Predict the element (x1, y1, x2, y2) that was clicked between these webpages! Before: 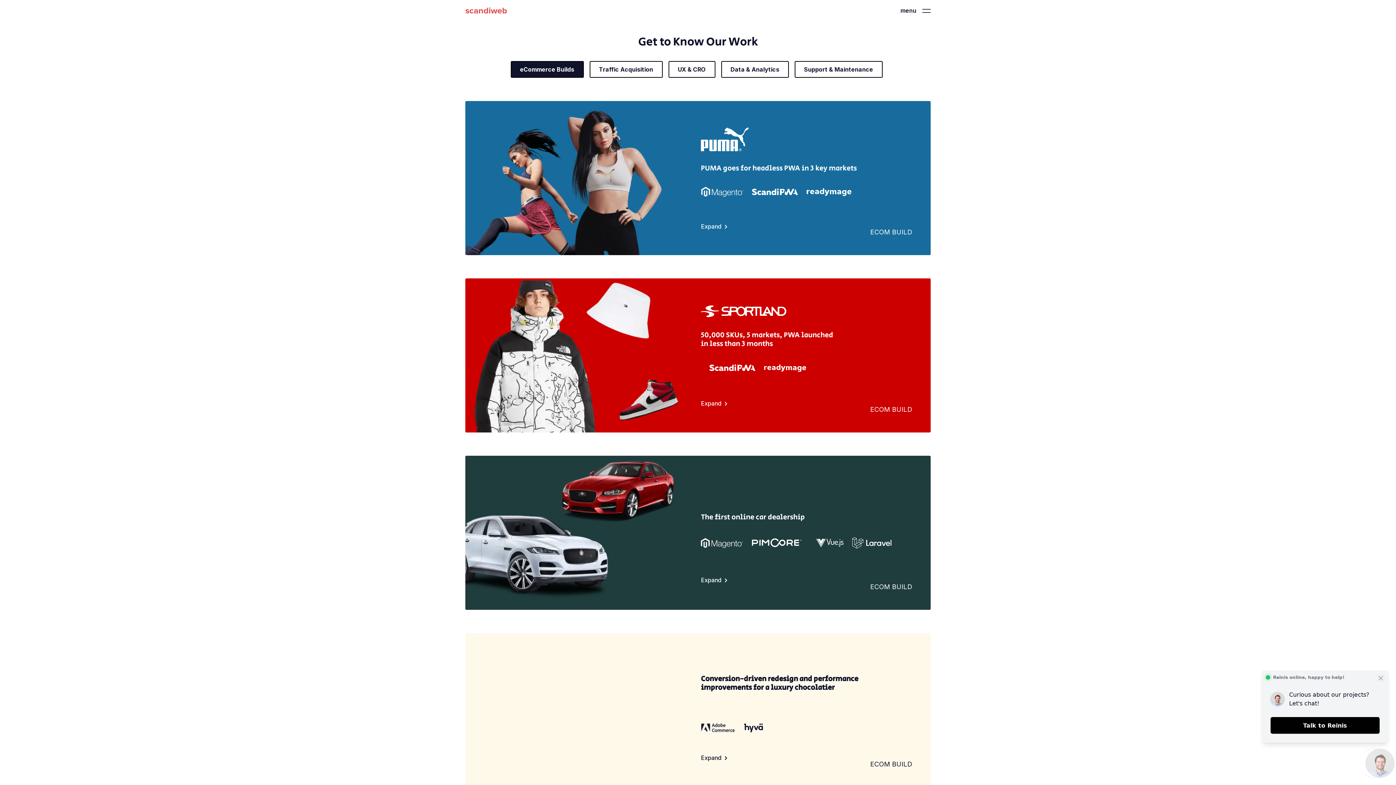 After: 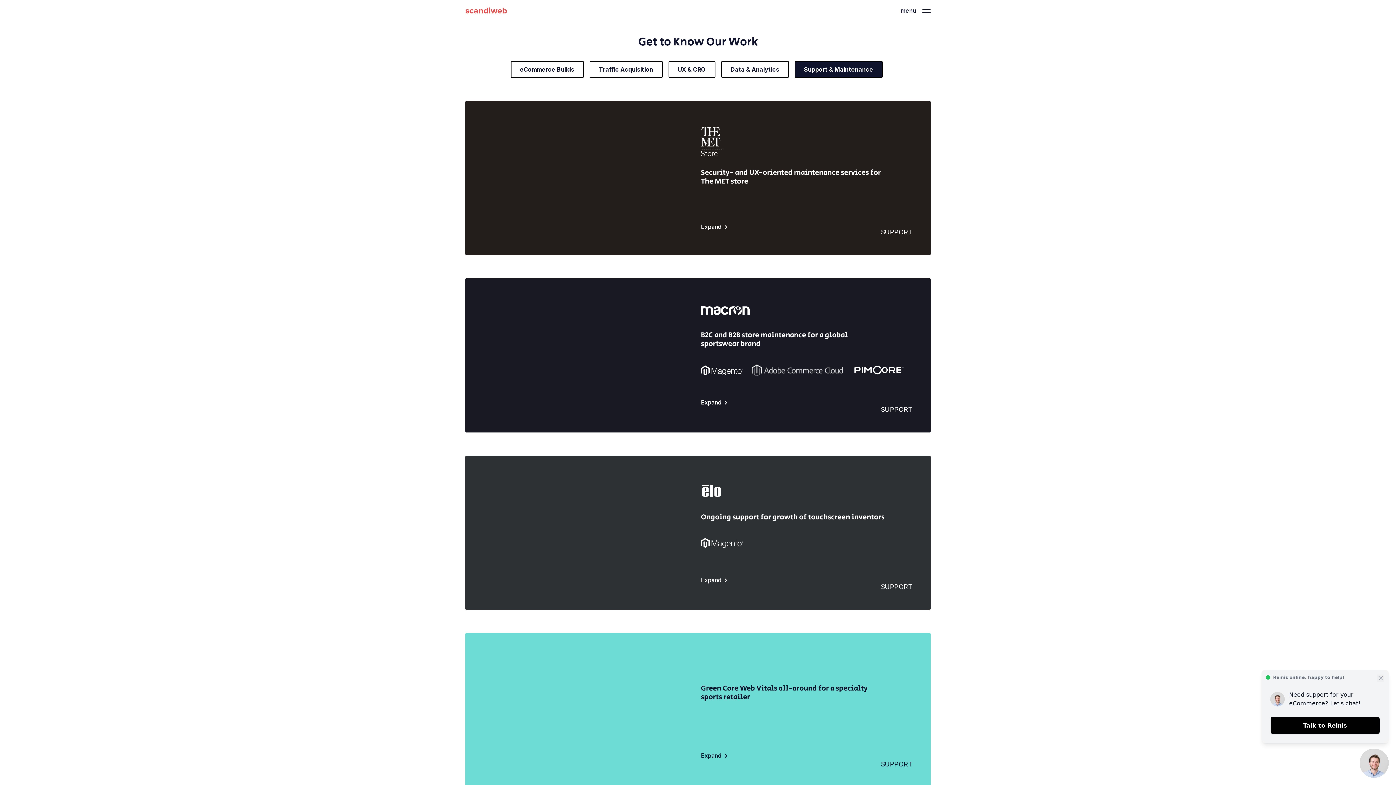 Action: bbox: (794, 61, 882, 77) label: Support & Maintenance